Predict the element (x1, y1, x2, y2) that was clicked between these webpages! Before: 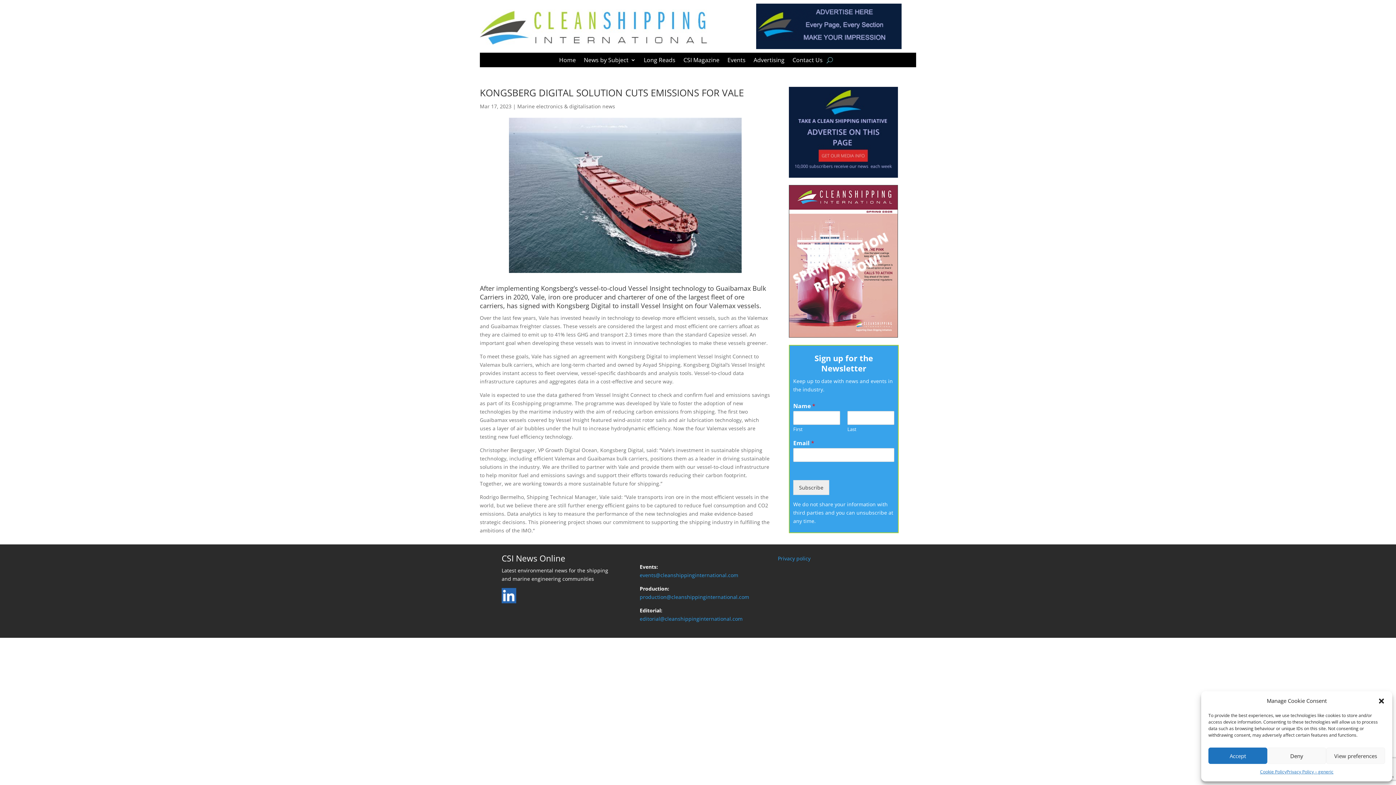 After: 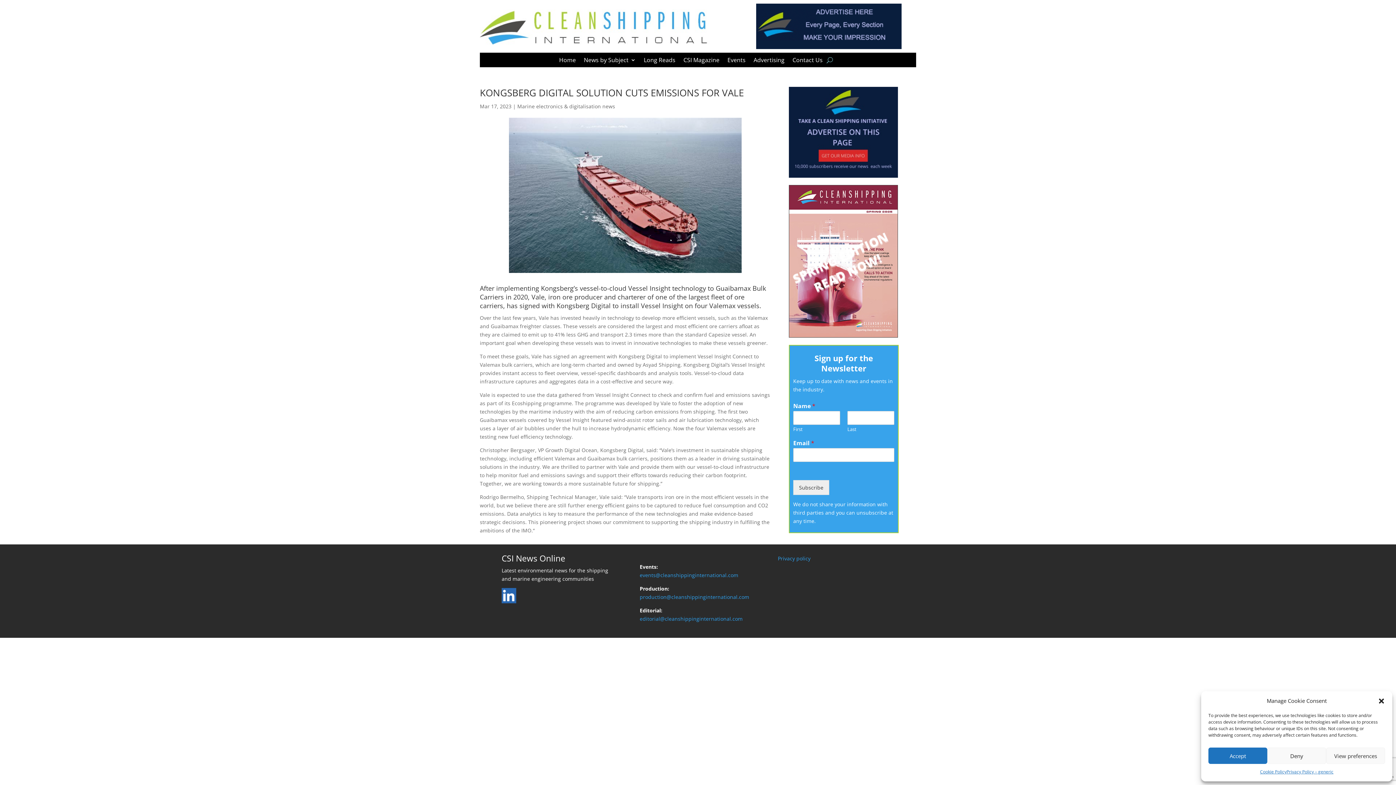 Action: bbox: (756, 43, 901, 50)